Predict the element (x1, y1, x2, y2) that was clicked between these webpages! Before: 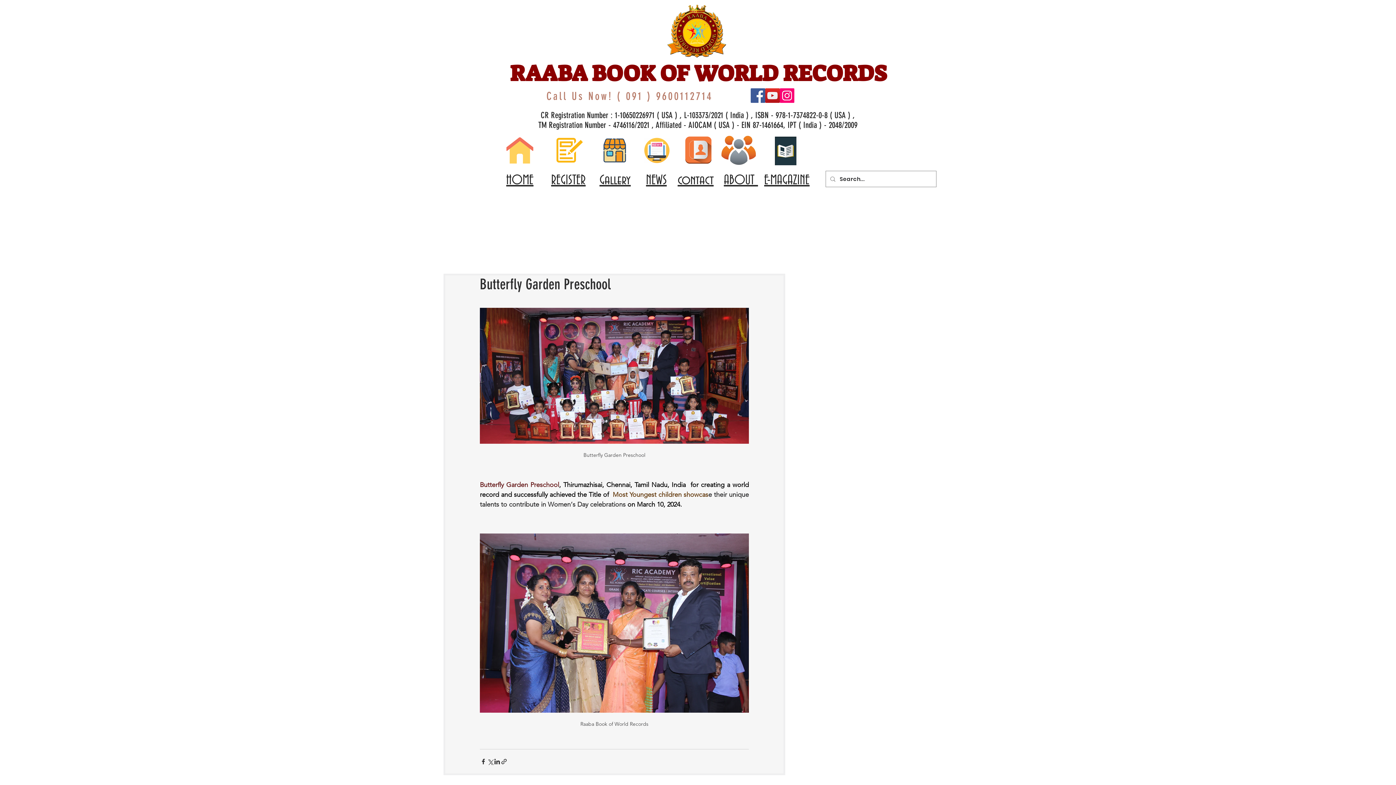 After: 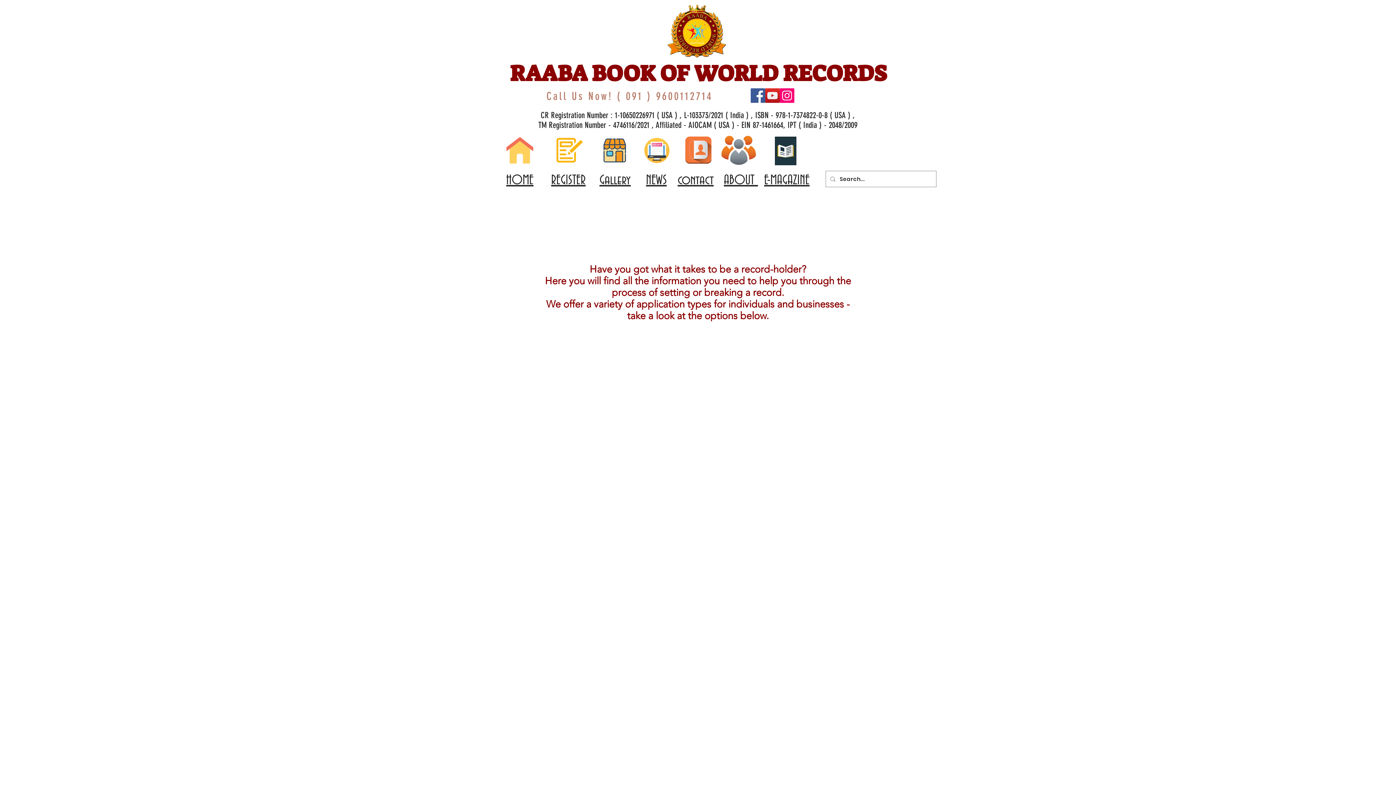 Action: bbox: (551, 170, 585, 188) label: REGISTER